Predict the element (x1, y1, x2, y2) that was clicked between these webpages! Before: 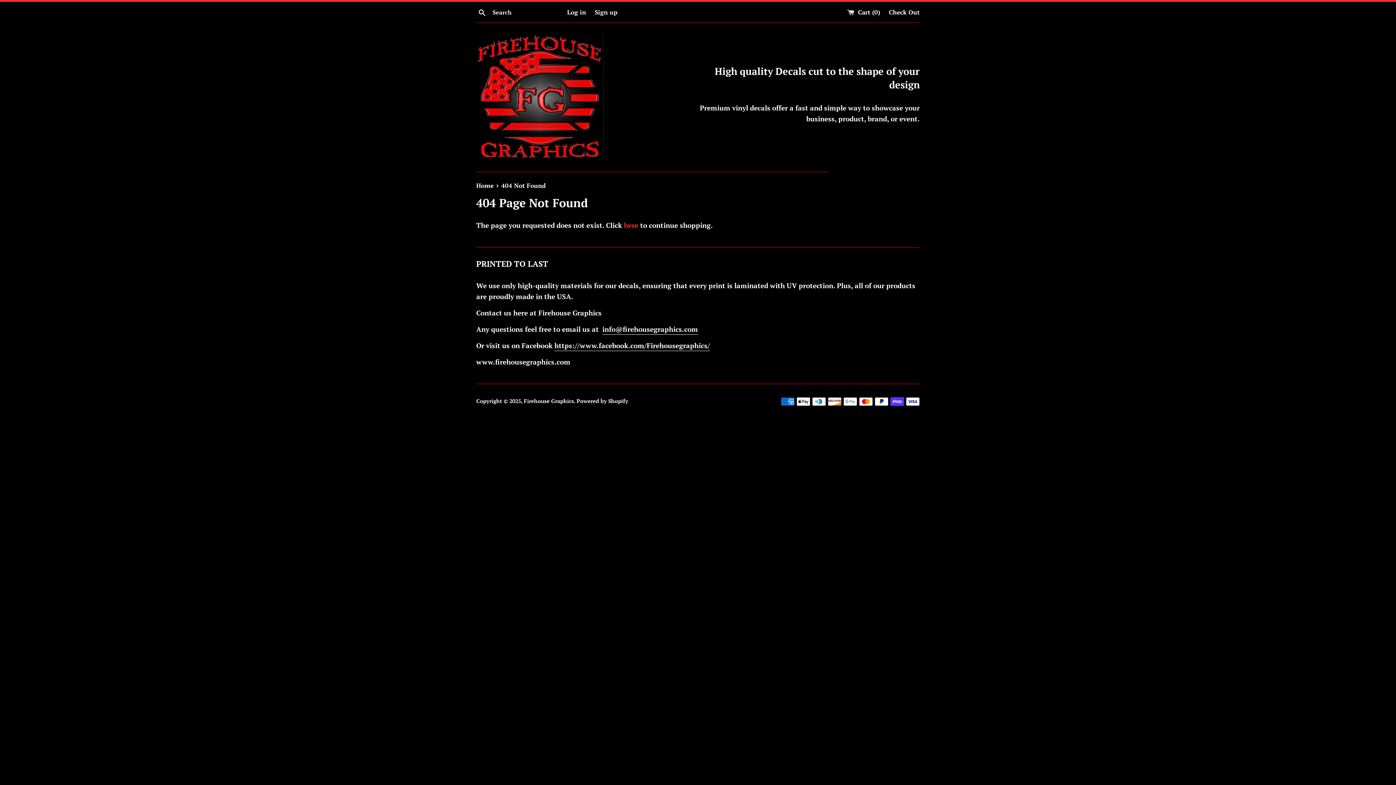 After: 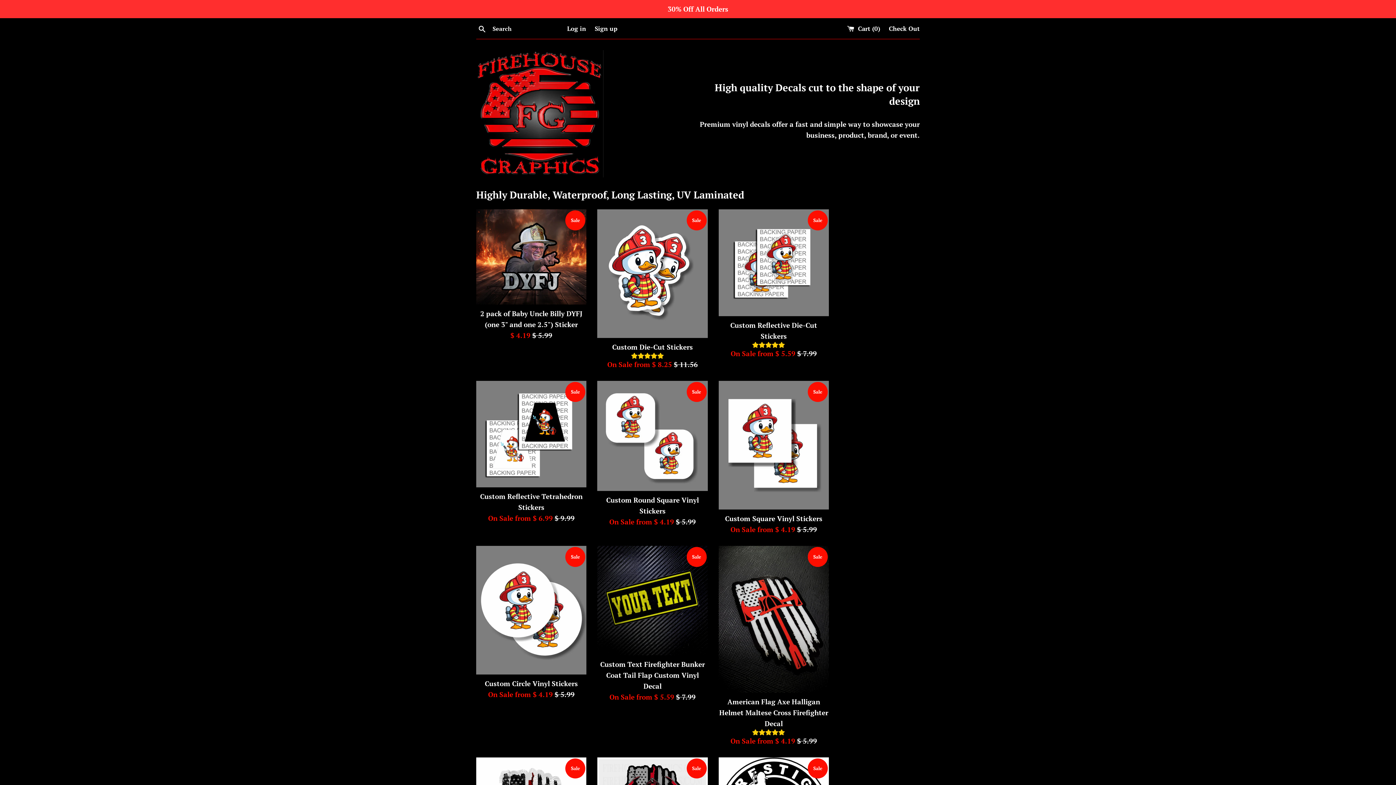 Action: bbox: (476, 33, 603, 161)